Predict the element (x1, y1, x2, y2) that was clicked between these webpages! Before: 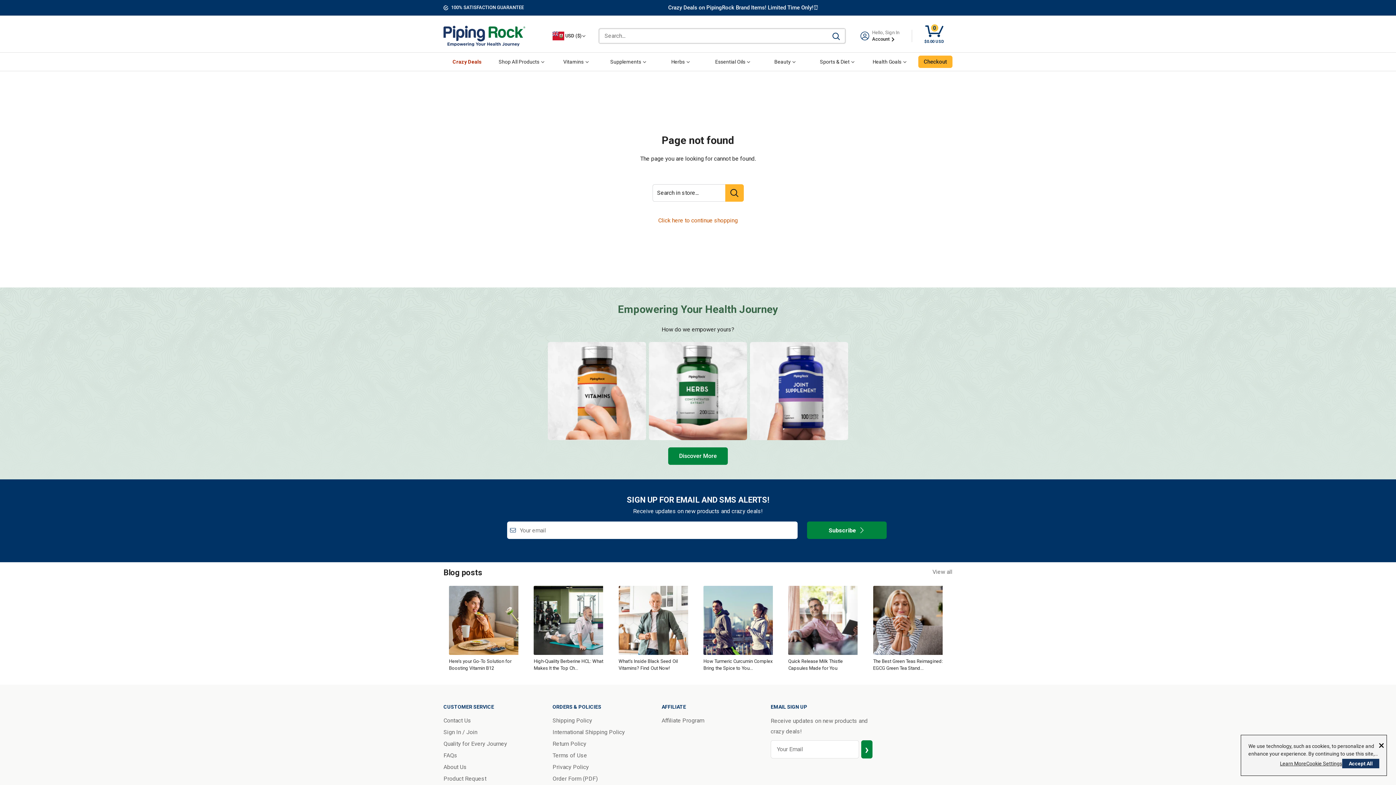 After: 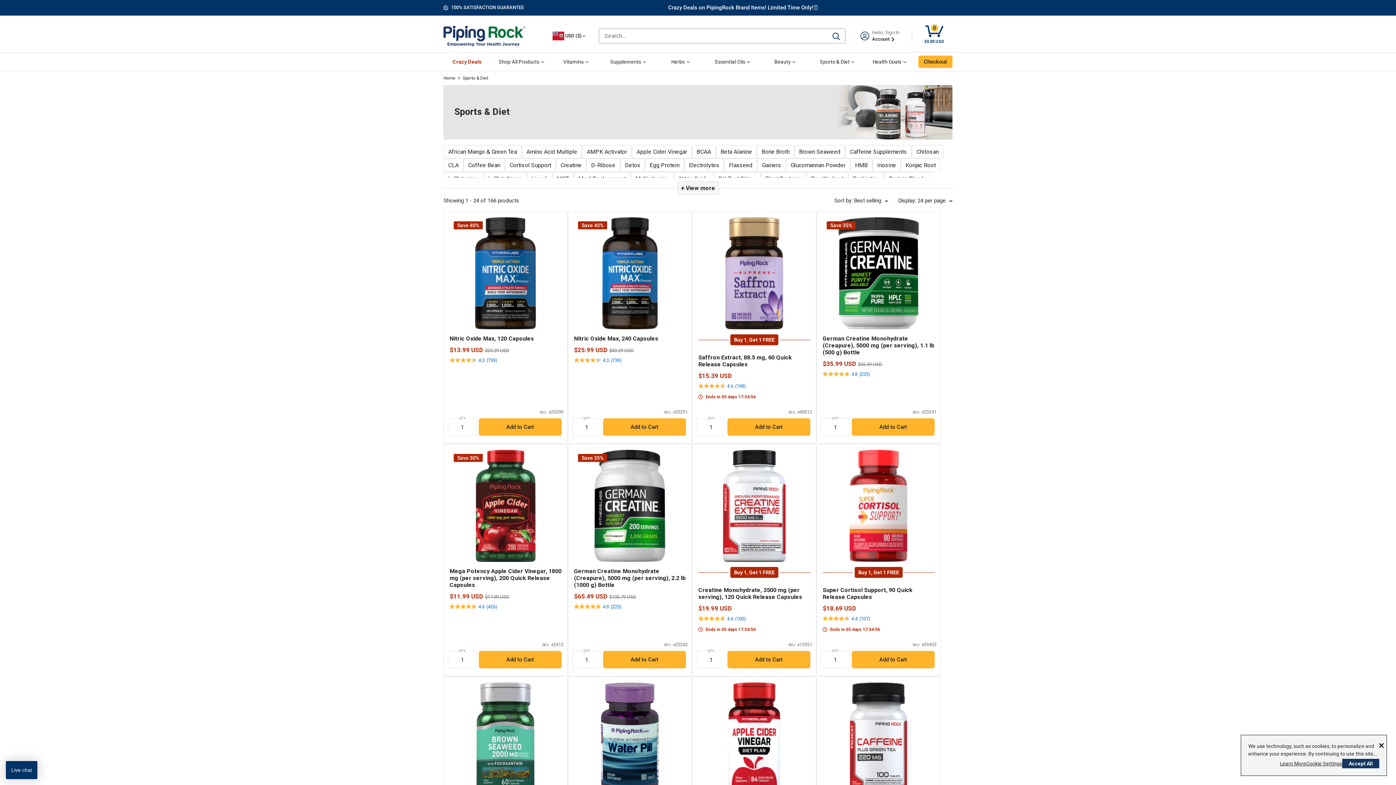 Action: label: Sports & Diet bbox: (813, 57, 861, 66)